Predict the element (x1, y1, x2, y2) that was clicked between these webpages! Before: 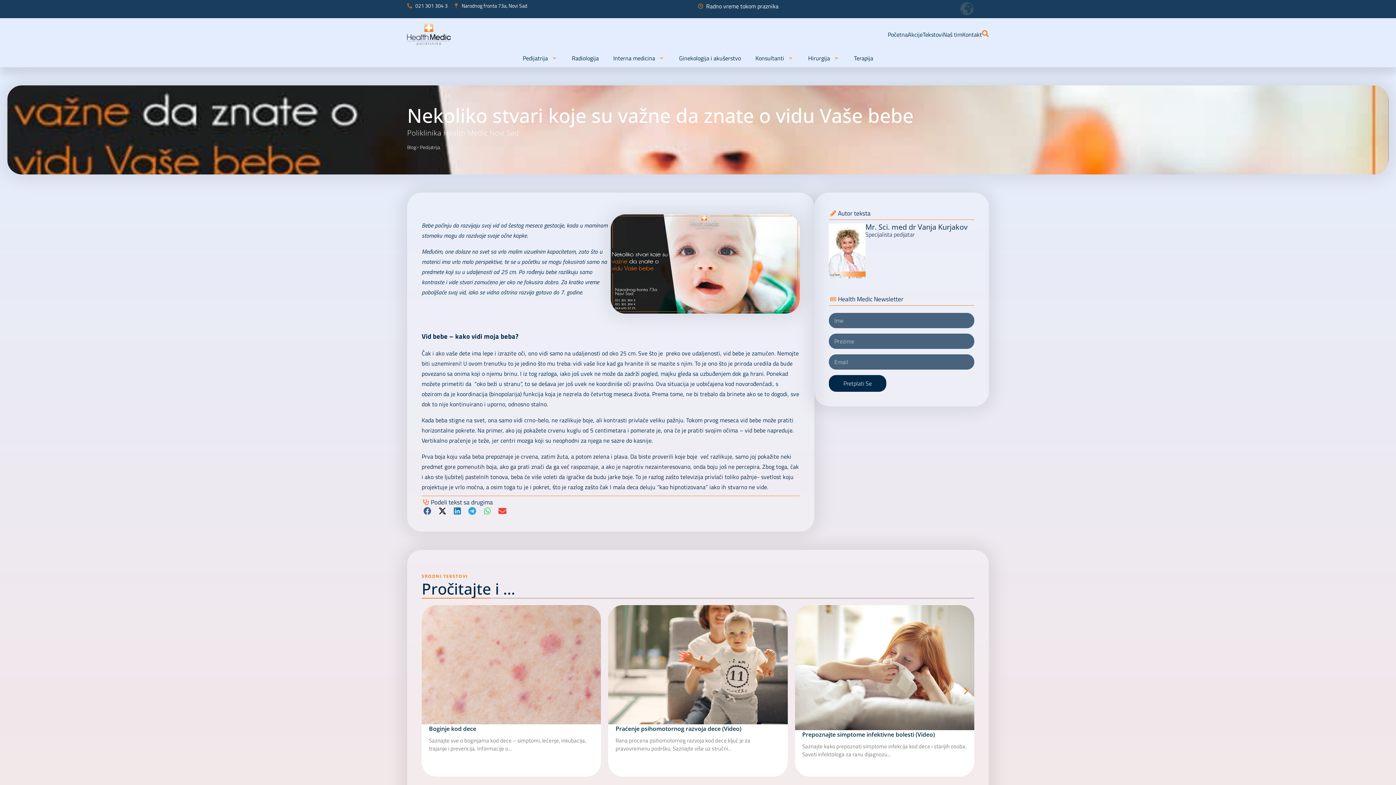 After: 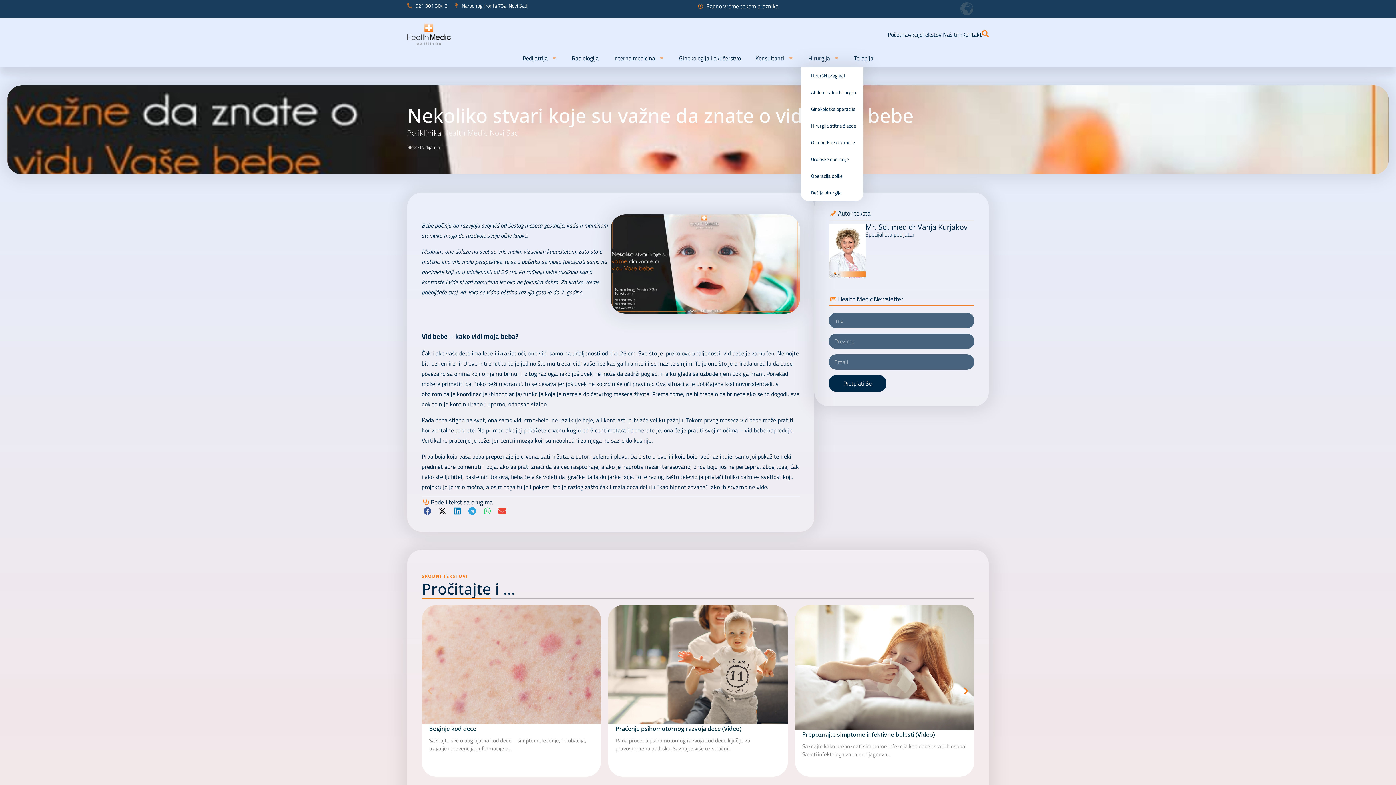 Action: bbox: (801, 49, 846, 67) label: Hirurgija